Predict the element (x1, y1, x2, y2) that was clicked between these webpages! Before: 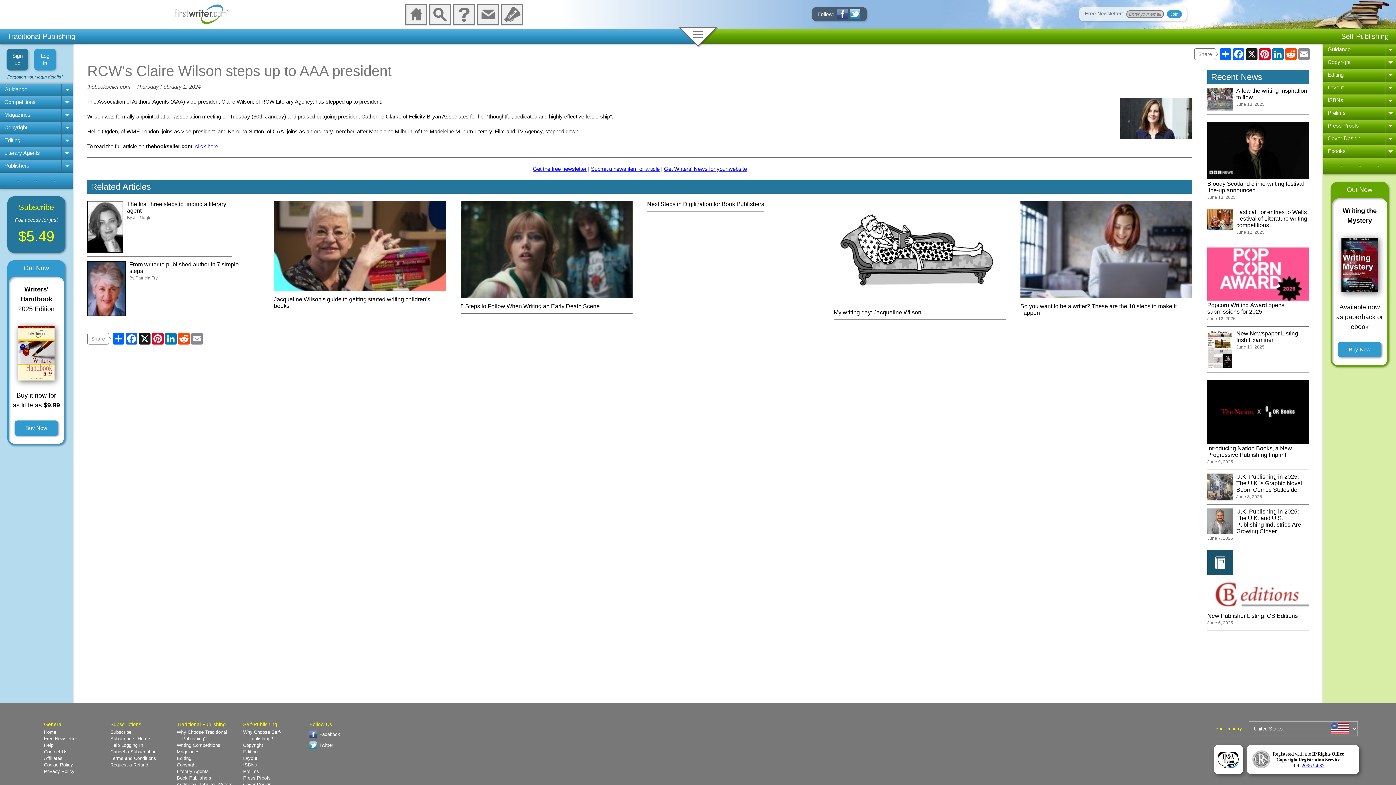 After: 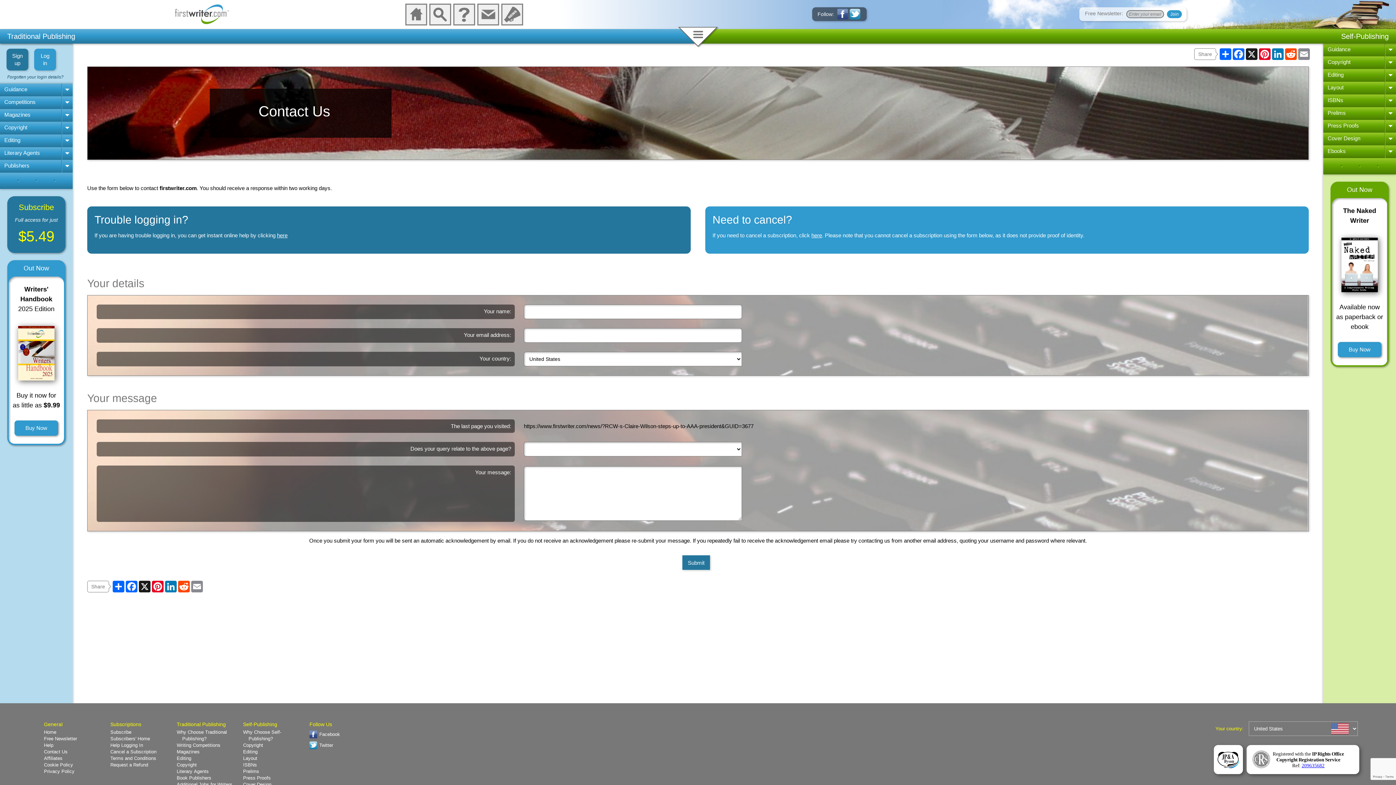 Action: label: Contact Us bbox: (44, 749, 67, 754)